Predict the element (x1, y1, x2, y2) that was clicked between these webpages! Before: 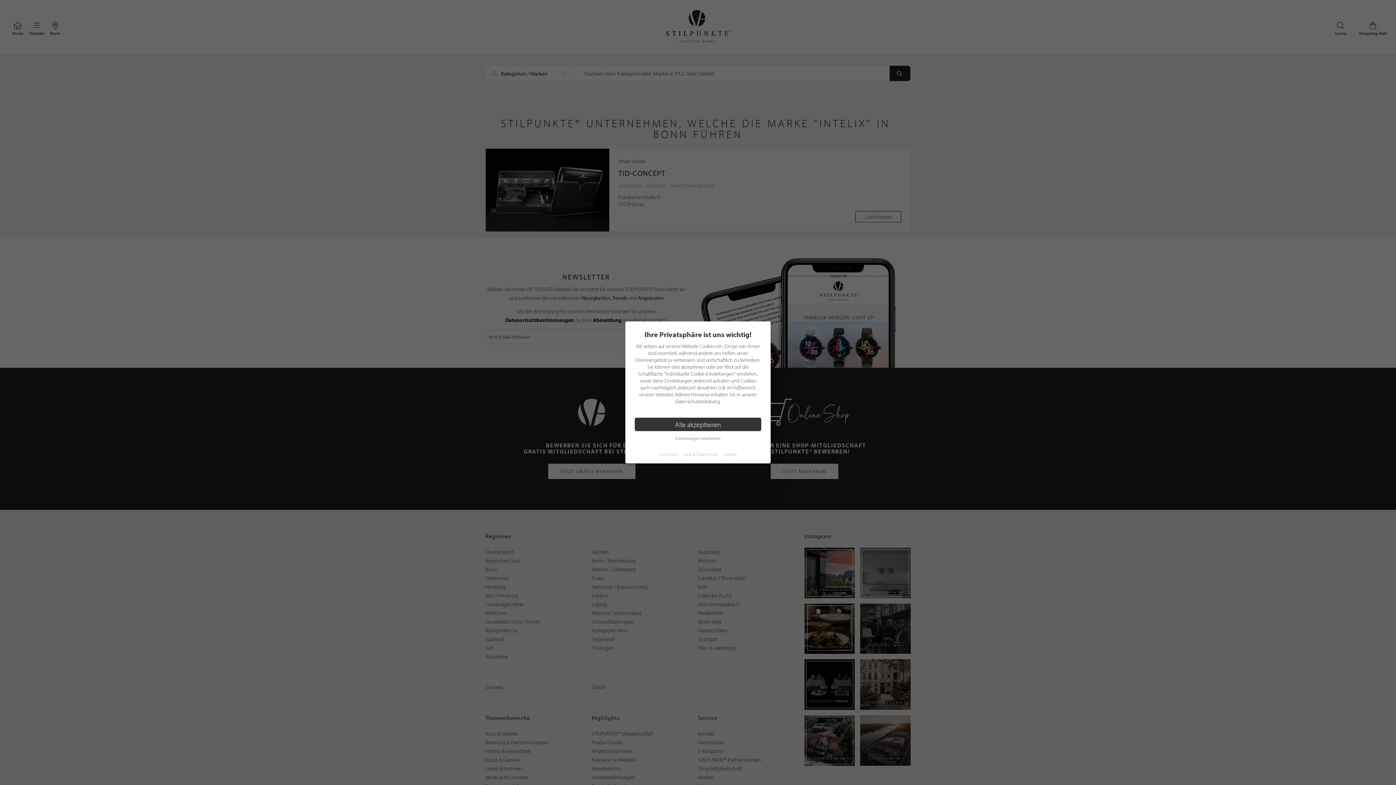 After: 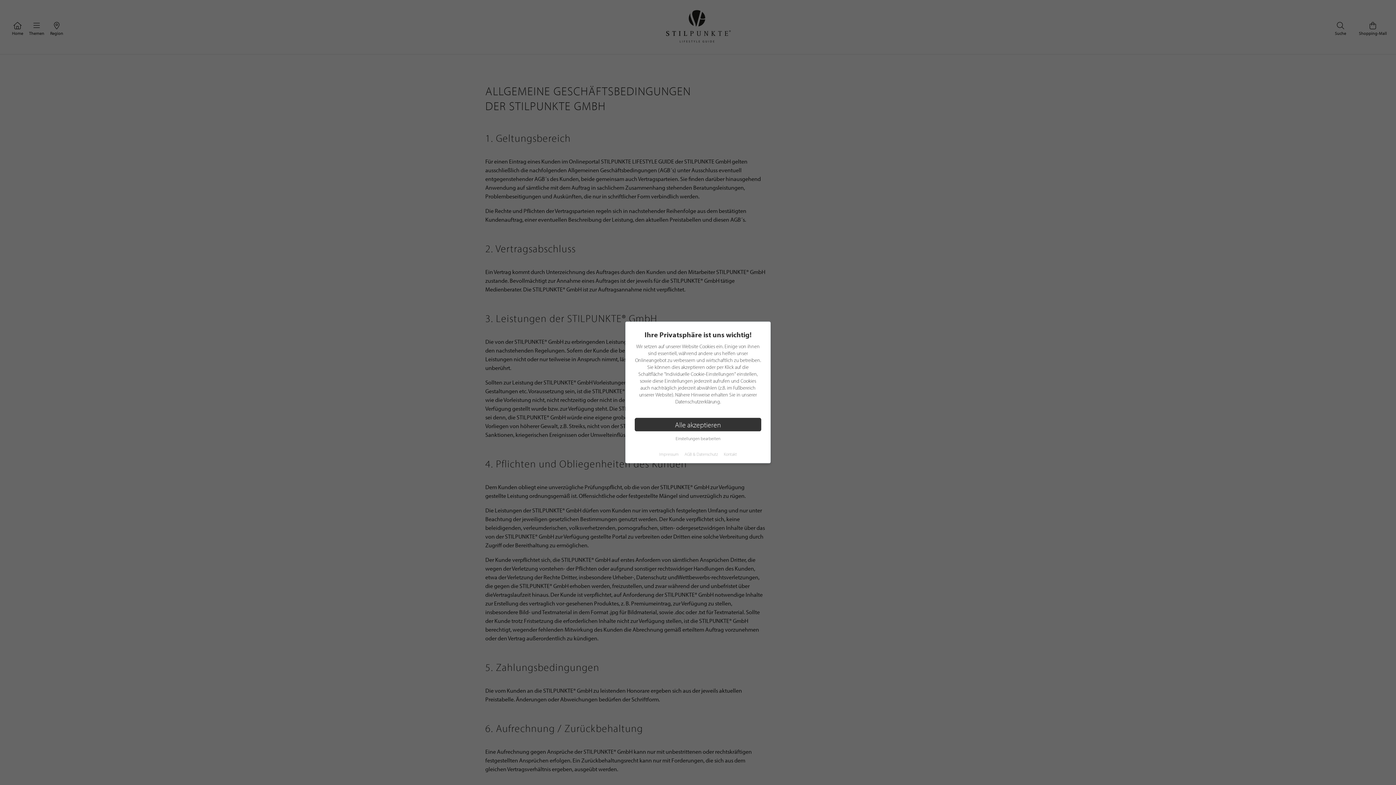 Action: bbox: (684, 451, 718, 457) label: AGB & Datenschutz